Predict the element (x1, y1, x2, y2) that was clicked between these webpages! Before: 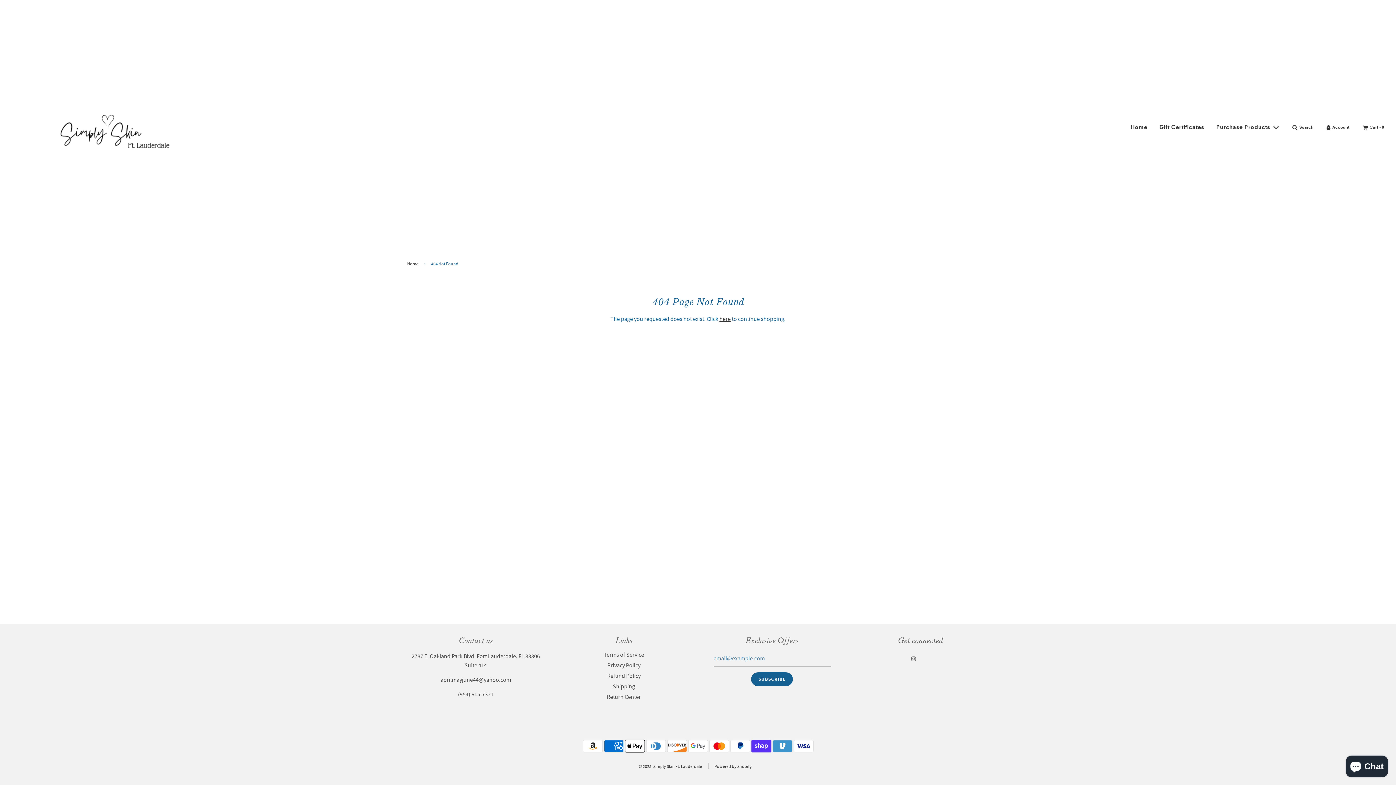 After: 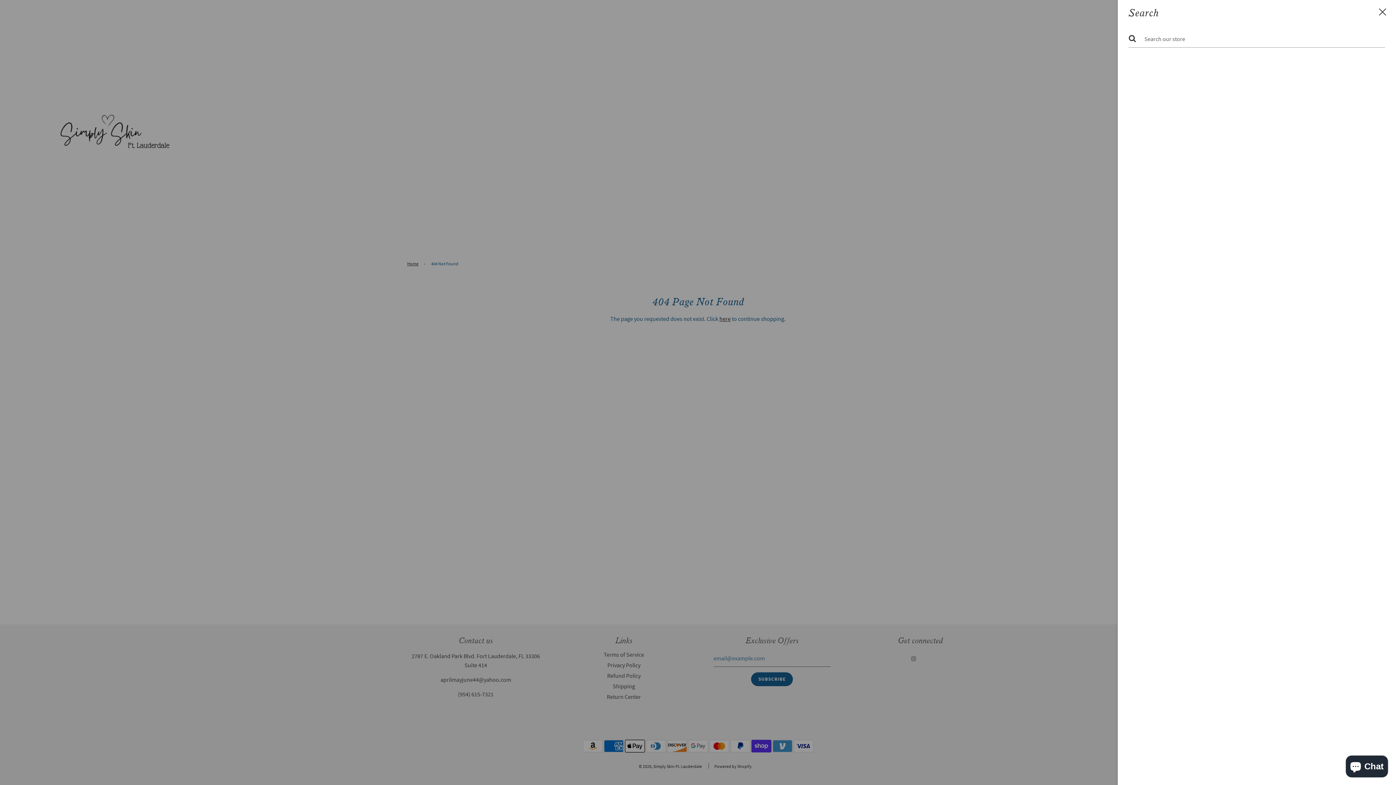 Action: bbox: (1286, 117, 1320, 137) label: Search